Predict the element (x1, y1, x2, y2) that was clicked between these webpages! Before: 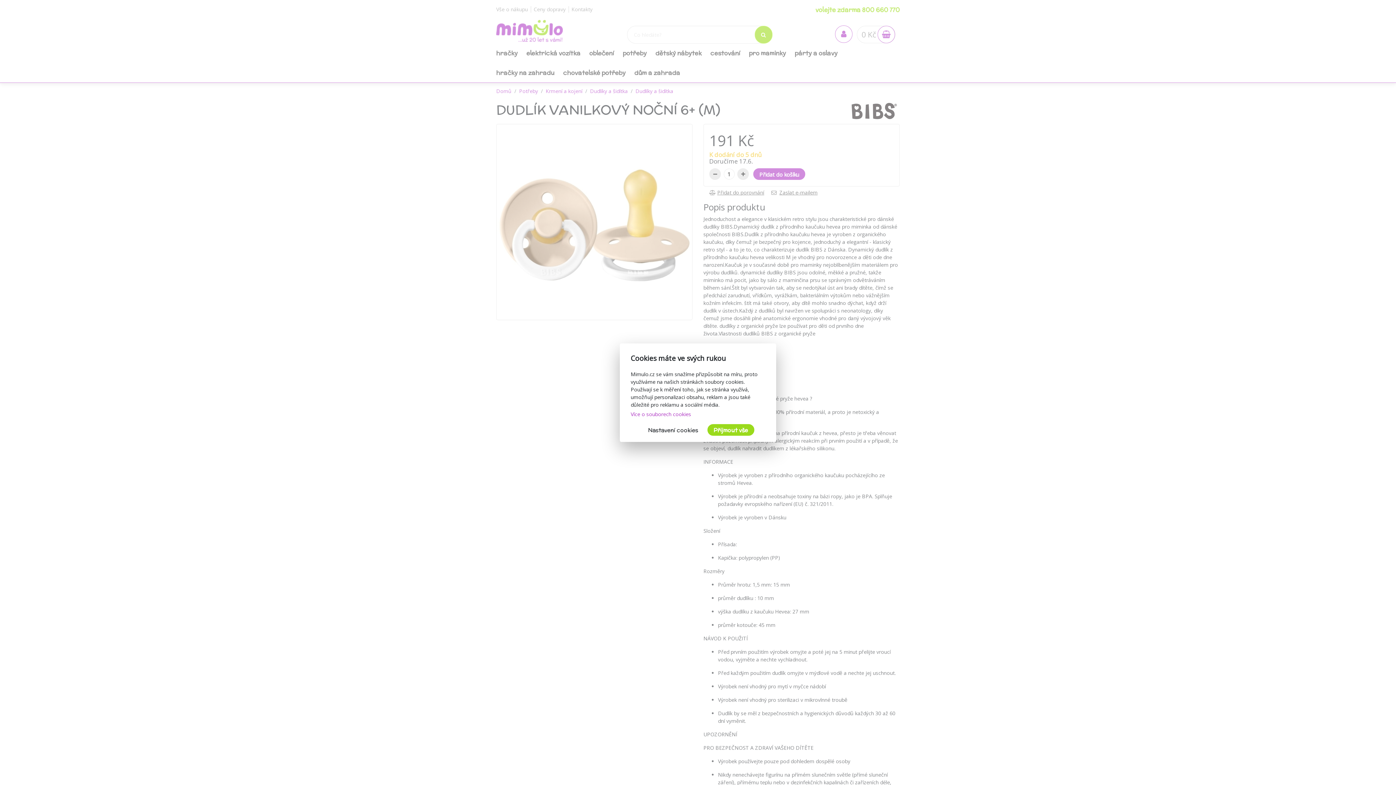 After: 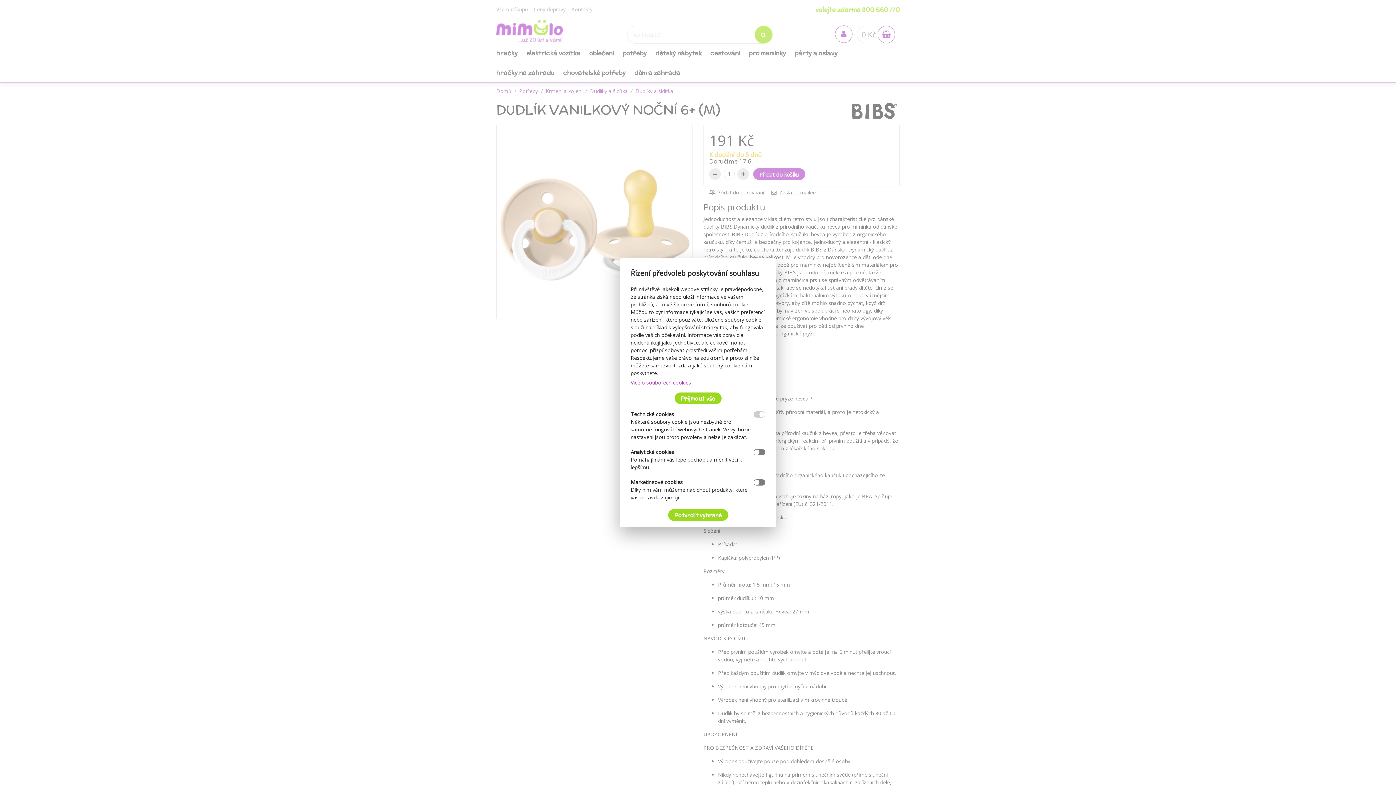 Action: label: Nastavení cookies bbox: (642, 424, 704, 435)